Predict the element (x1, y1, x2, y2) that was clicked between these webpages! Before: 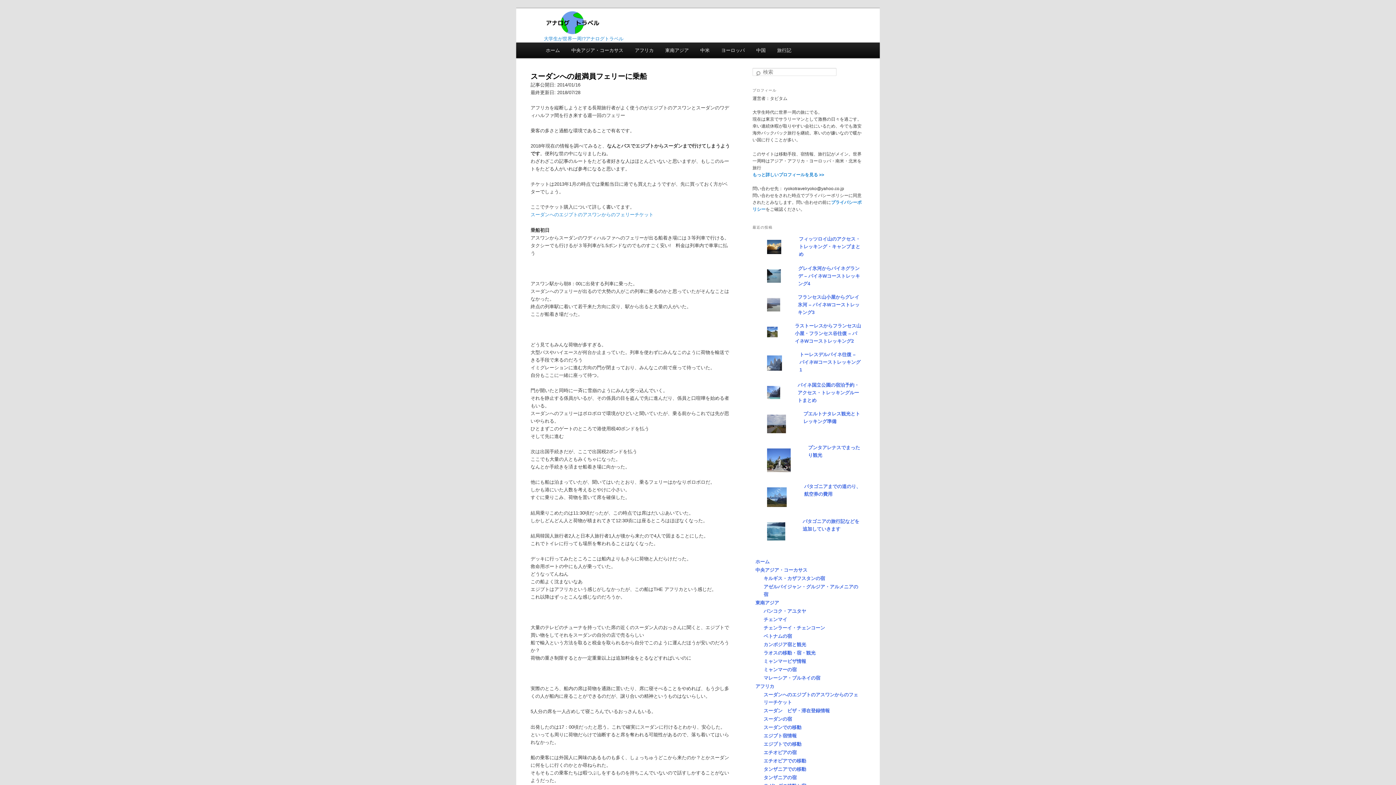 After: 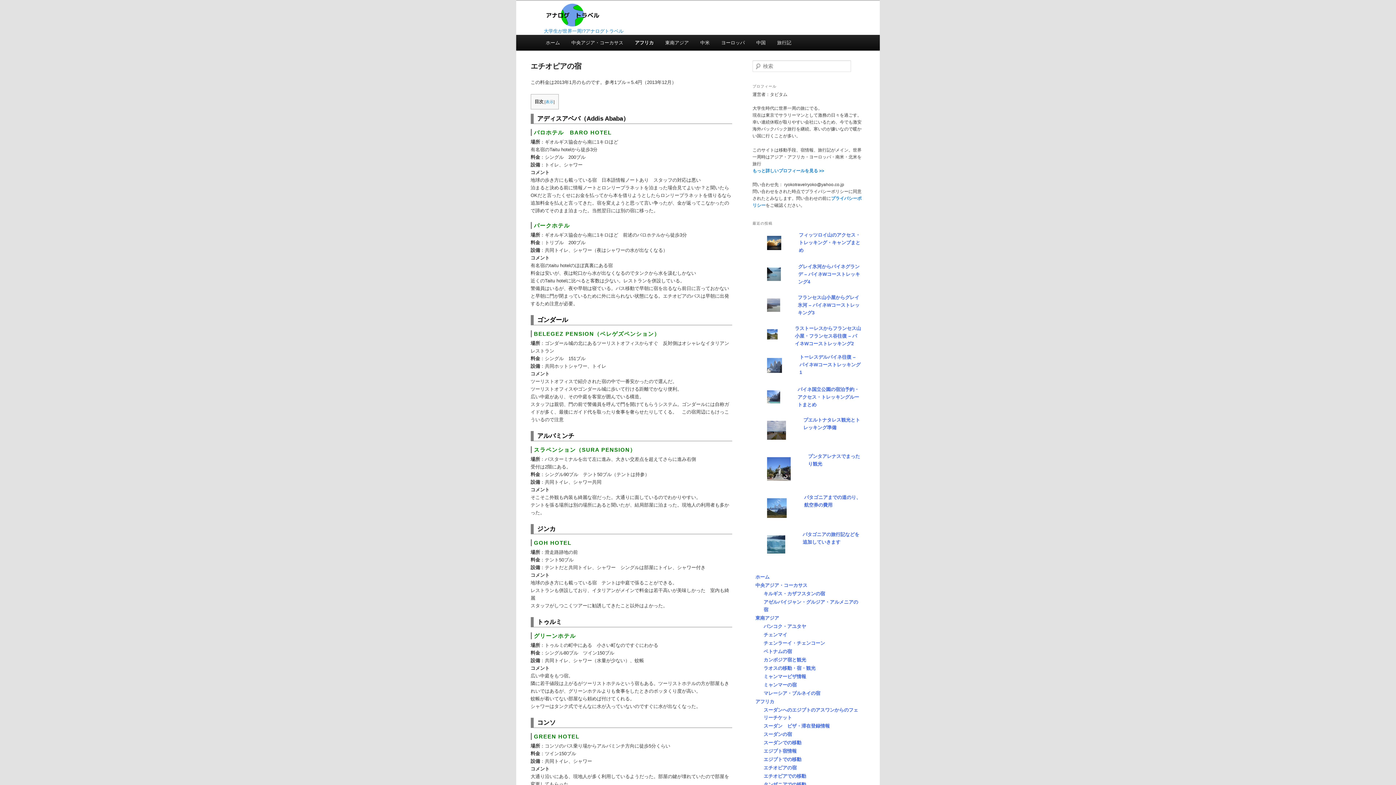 Action: label: エチオピアの宿 bbox: (760, 748, 861, 757)